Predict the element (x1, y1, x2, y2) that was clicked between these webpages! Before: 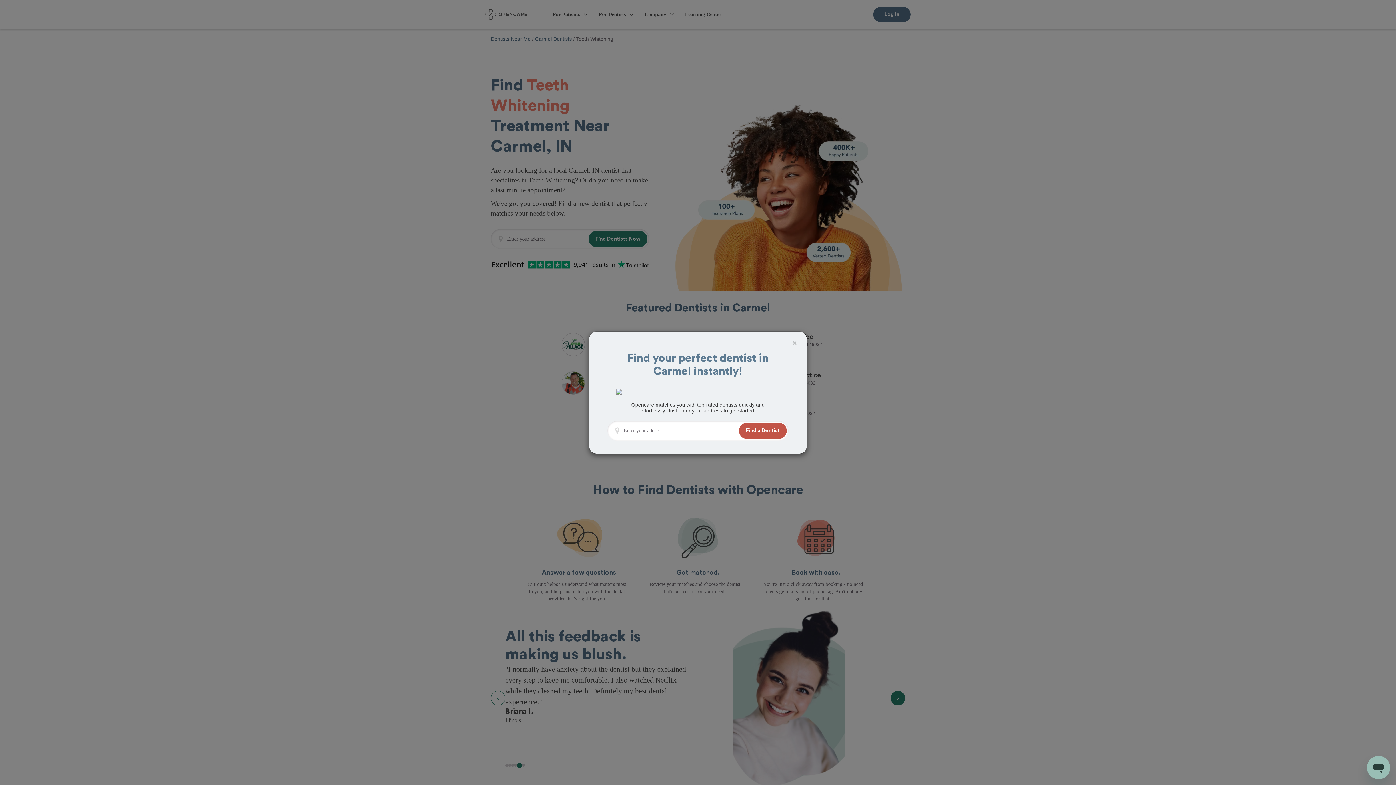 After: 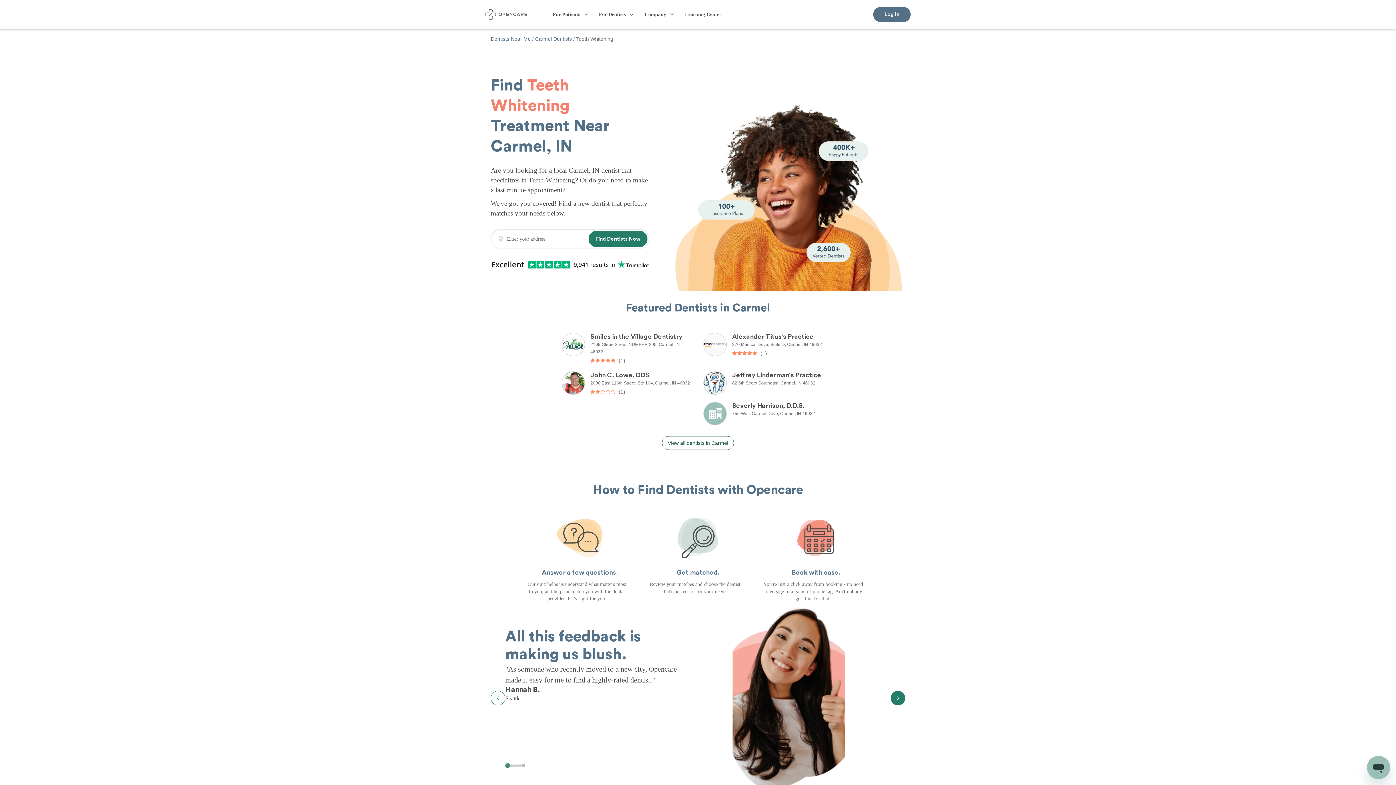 Action: bbox: (792, 339, 797, 346) label: ×